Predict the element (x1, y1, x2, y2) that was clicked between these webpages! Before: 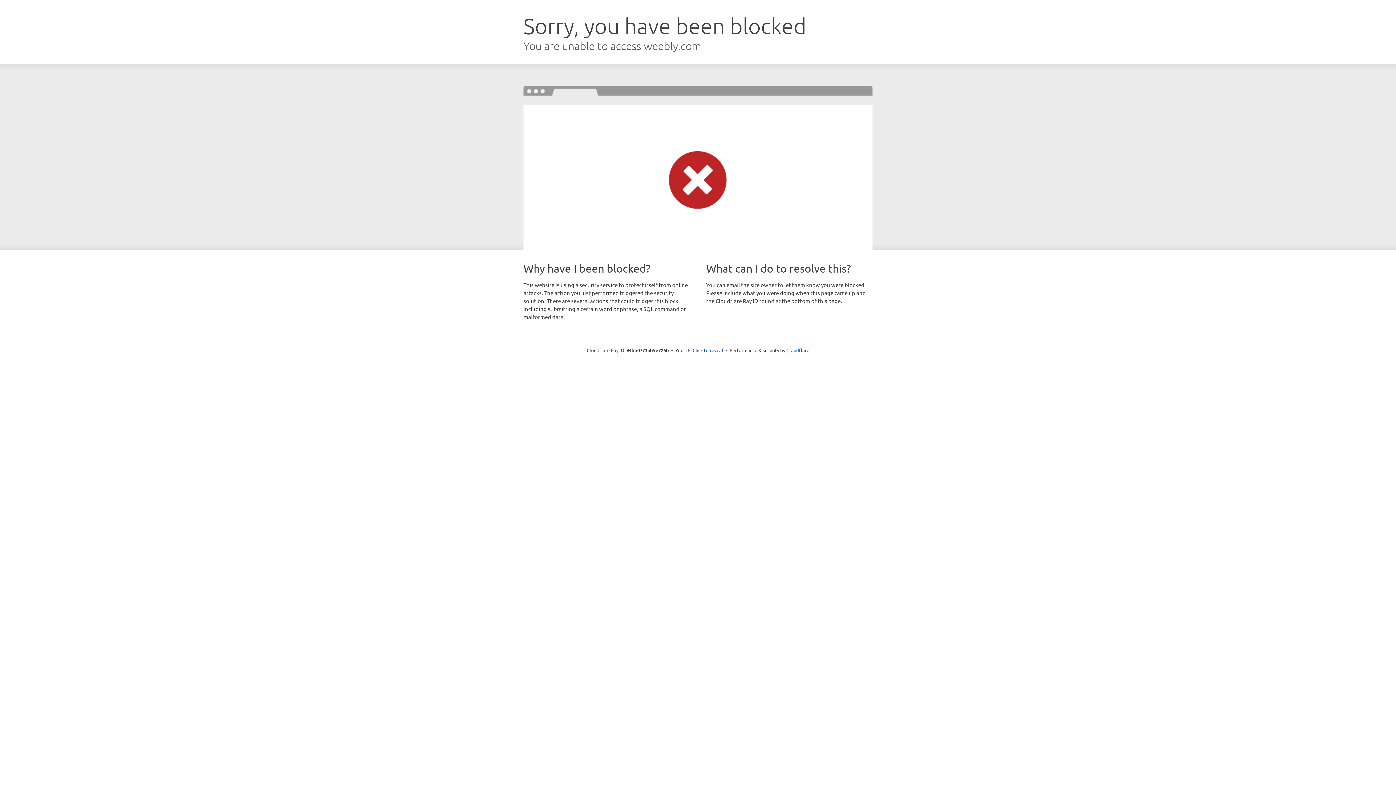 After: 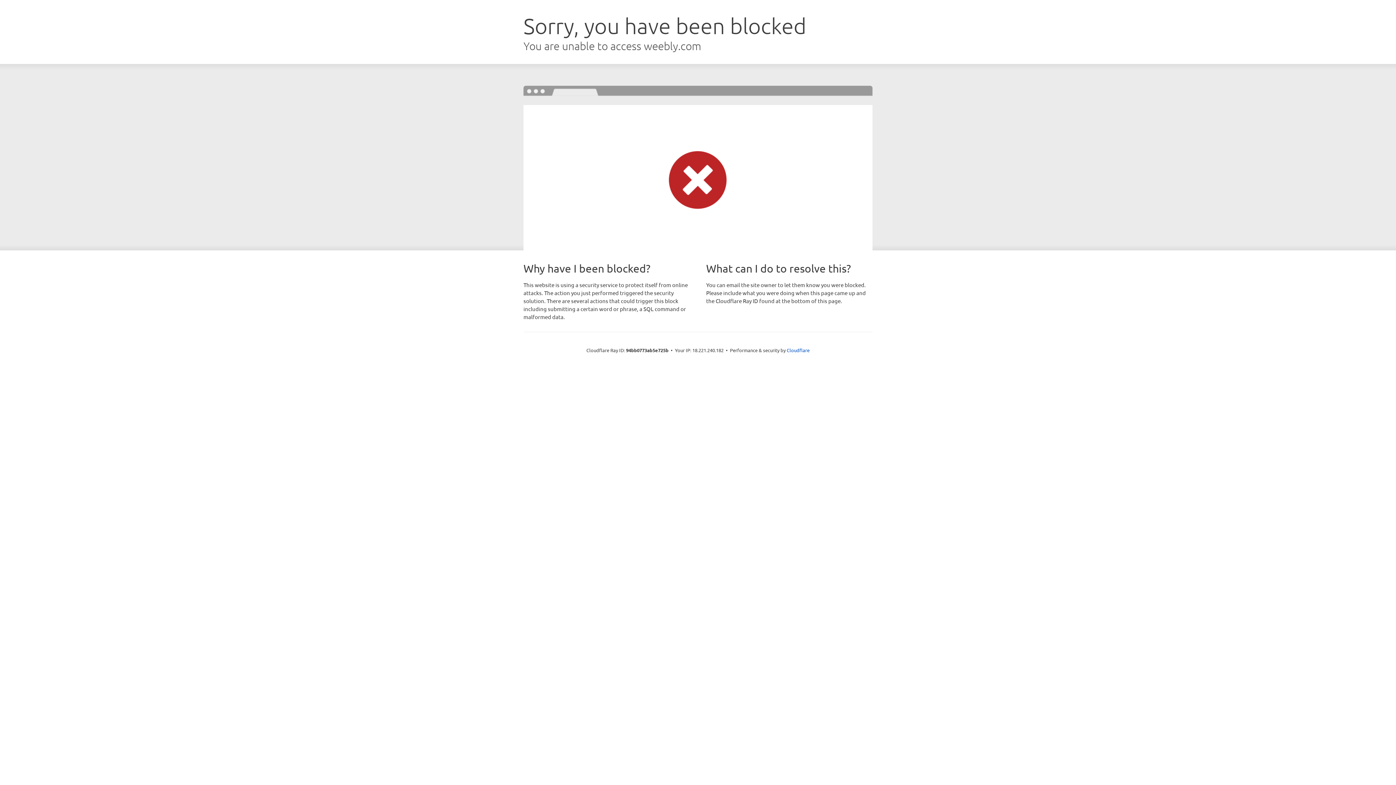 Action: bbox: (692, 346, 723, 353) label: Click to reveal